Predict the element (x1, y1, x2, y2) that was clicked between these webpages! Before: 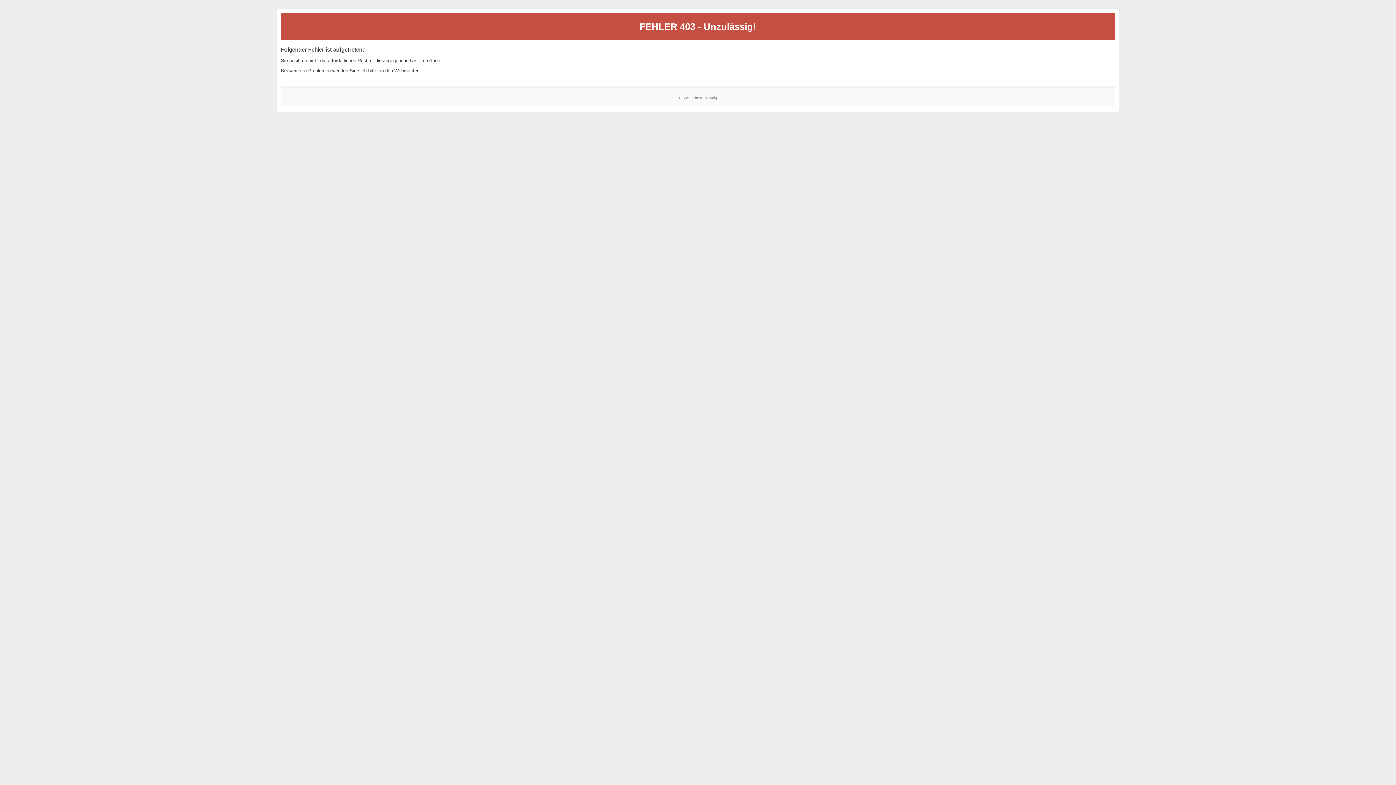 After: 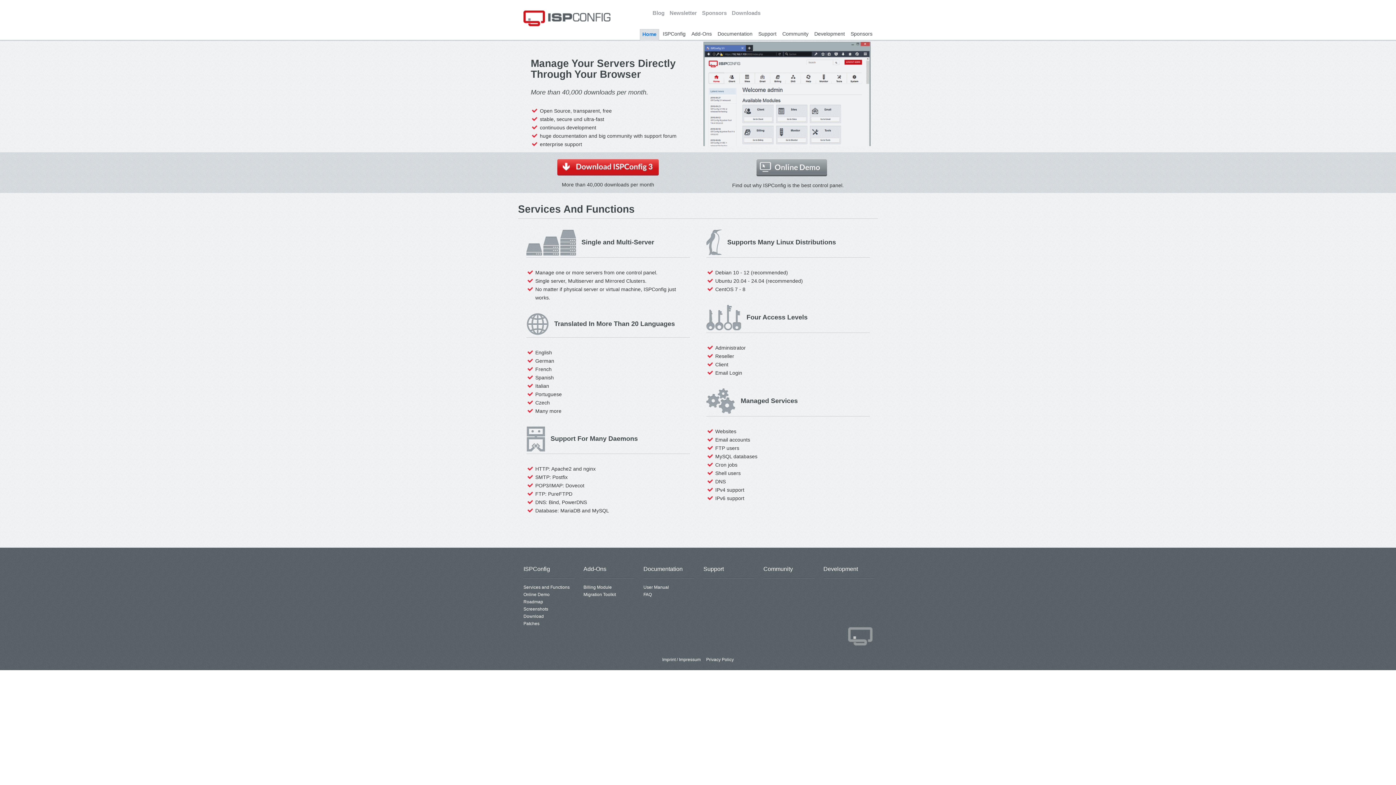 Action: bbox: (700, 95, 717, 99) label: ISPConfig